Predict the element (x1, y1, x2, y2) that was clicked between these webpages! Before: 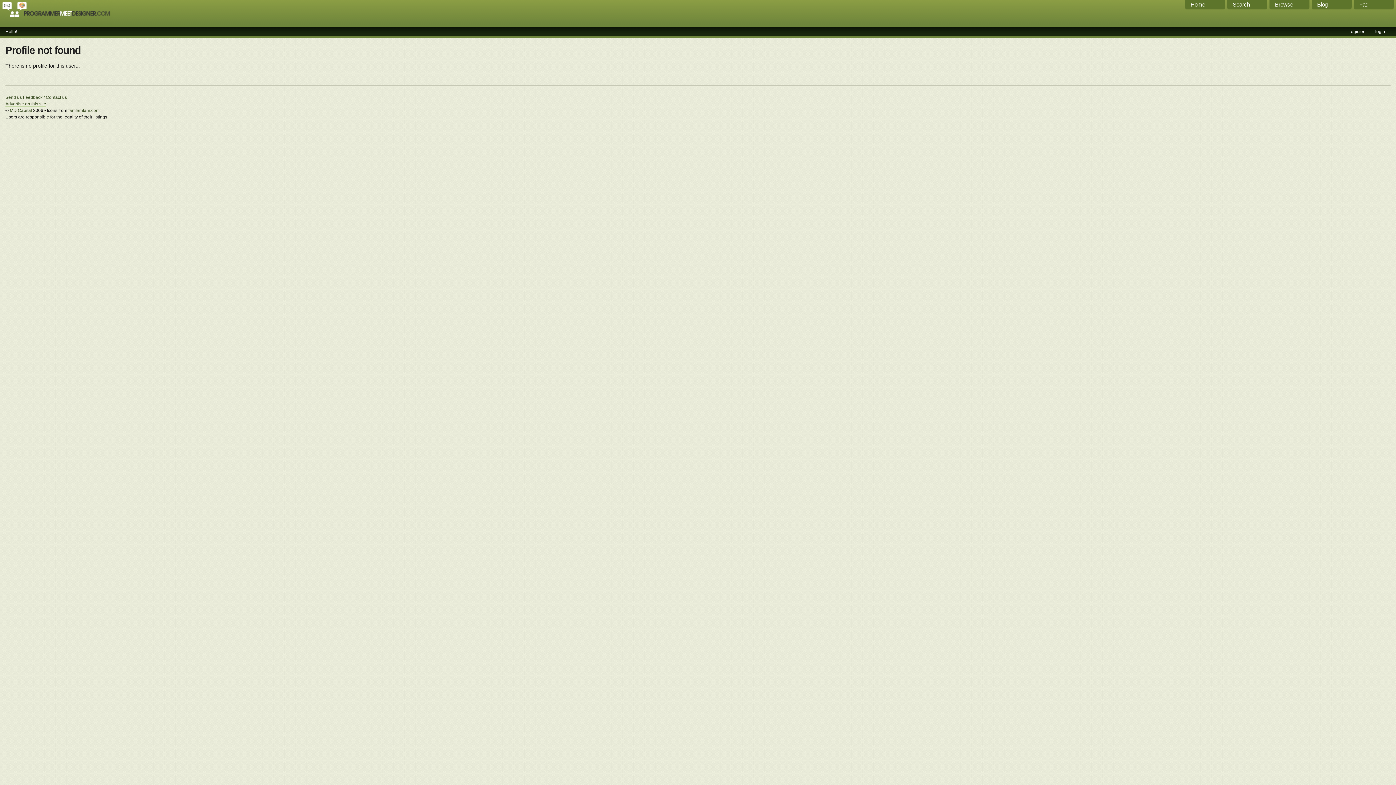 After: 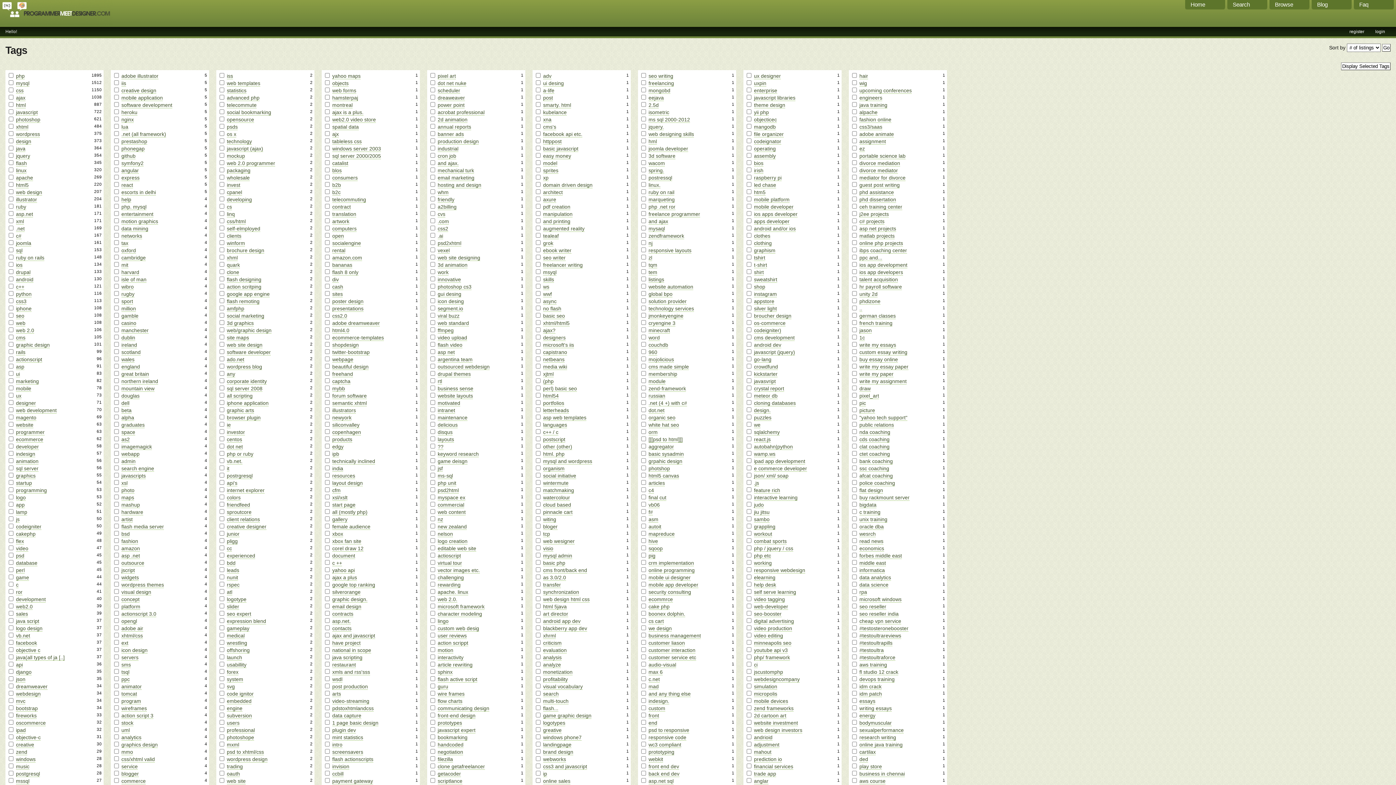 Action: label: Browse bbox: (1269, 0, 1309, 9)